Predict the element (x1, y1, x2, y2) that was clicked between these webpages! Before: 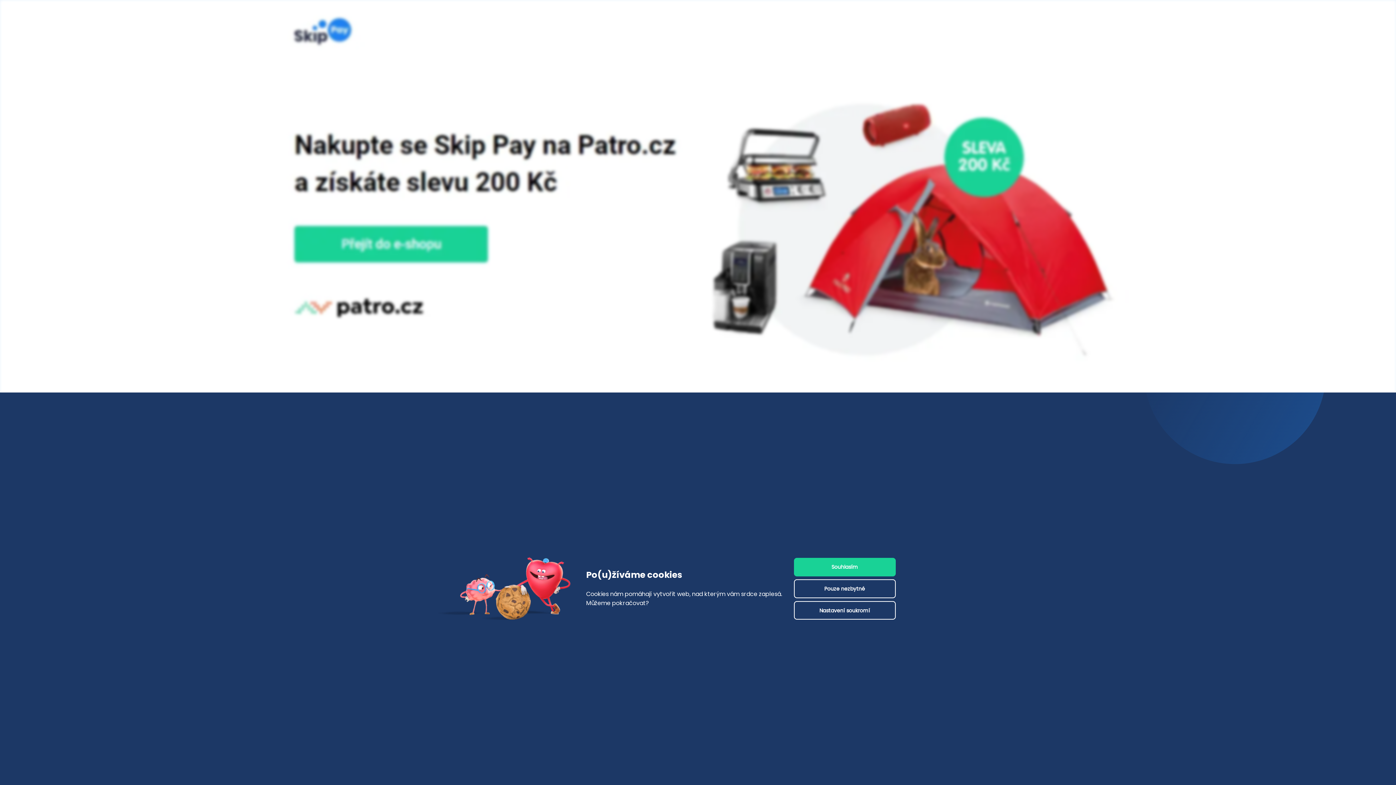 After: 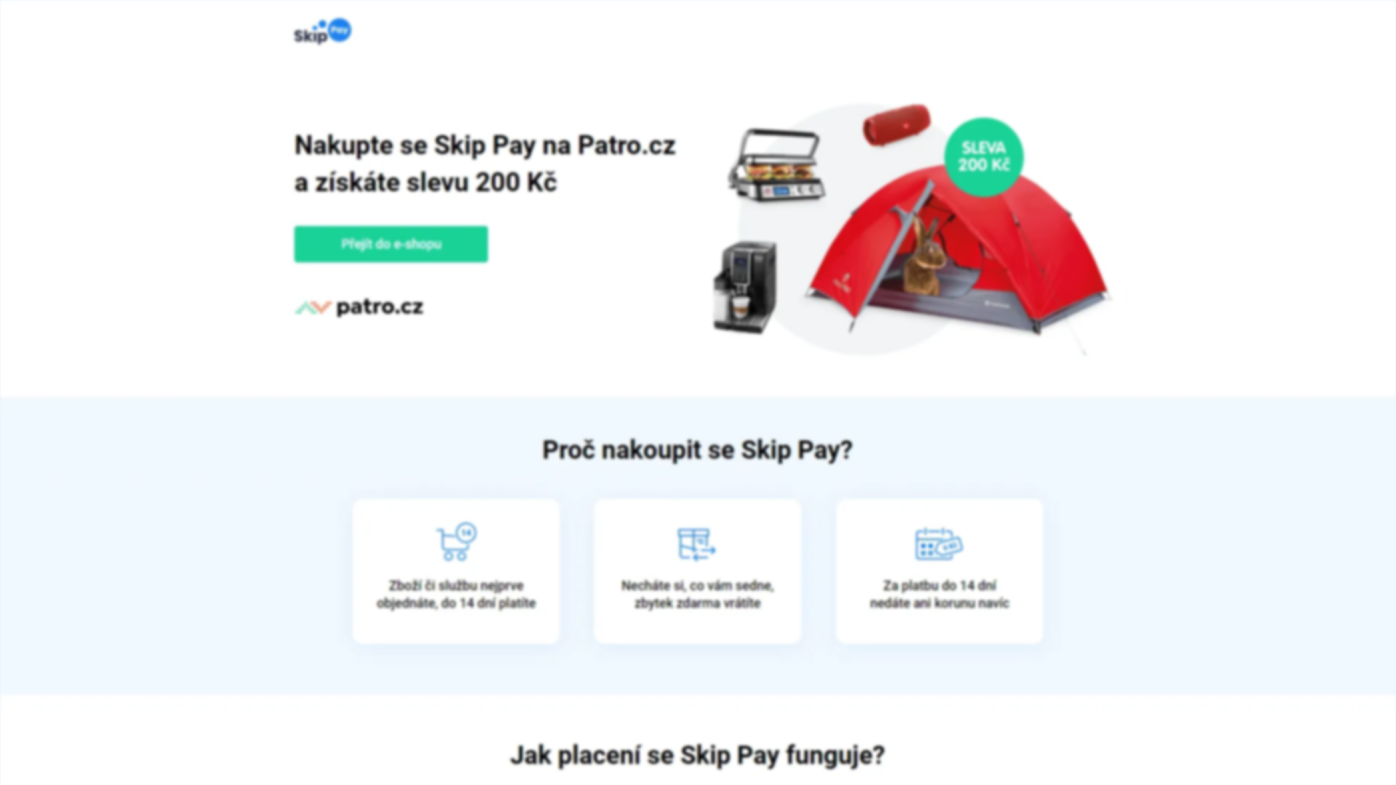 Action: bbox: (794, 738, 895, 757) label: Souhlasím